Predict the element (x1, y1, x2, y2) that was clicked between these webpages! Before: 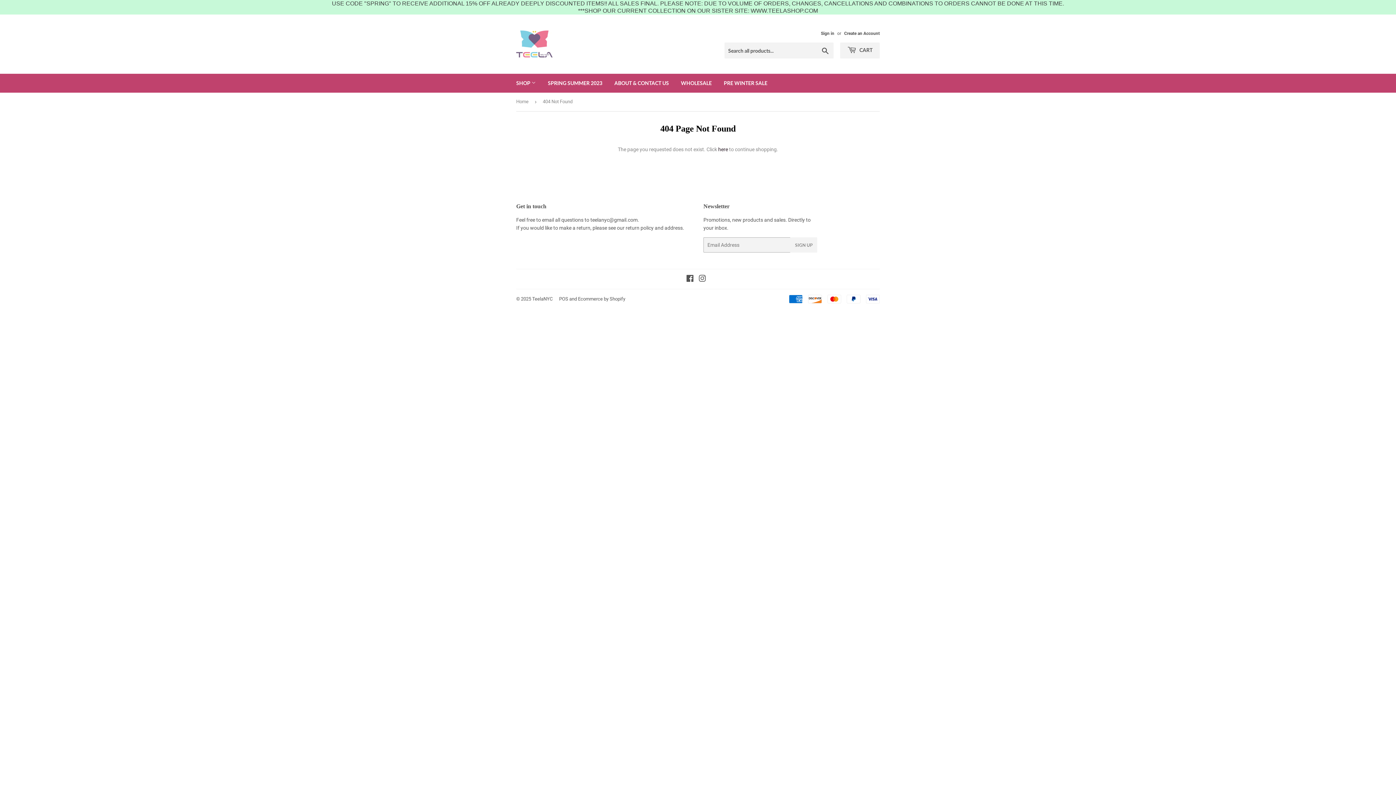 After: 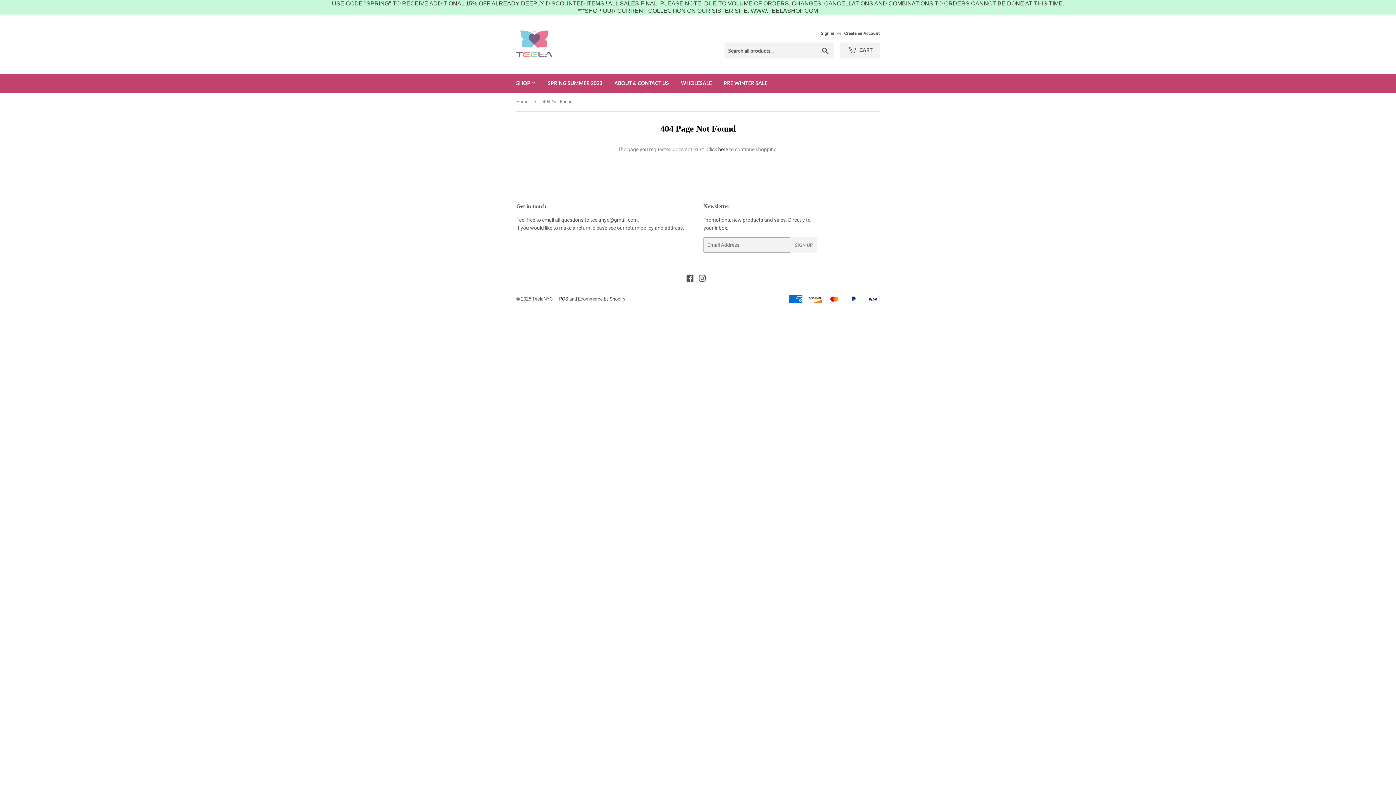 Action: label: POS bbox: (559, 296, 568, 301)